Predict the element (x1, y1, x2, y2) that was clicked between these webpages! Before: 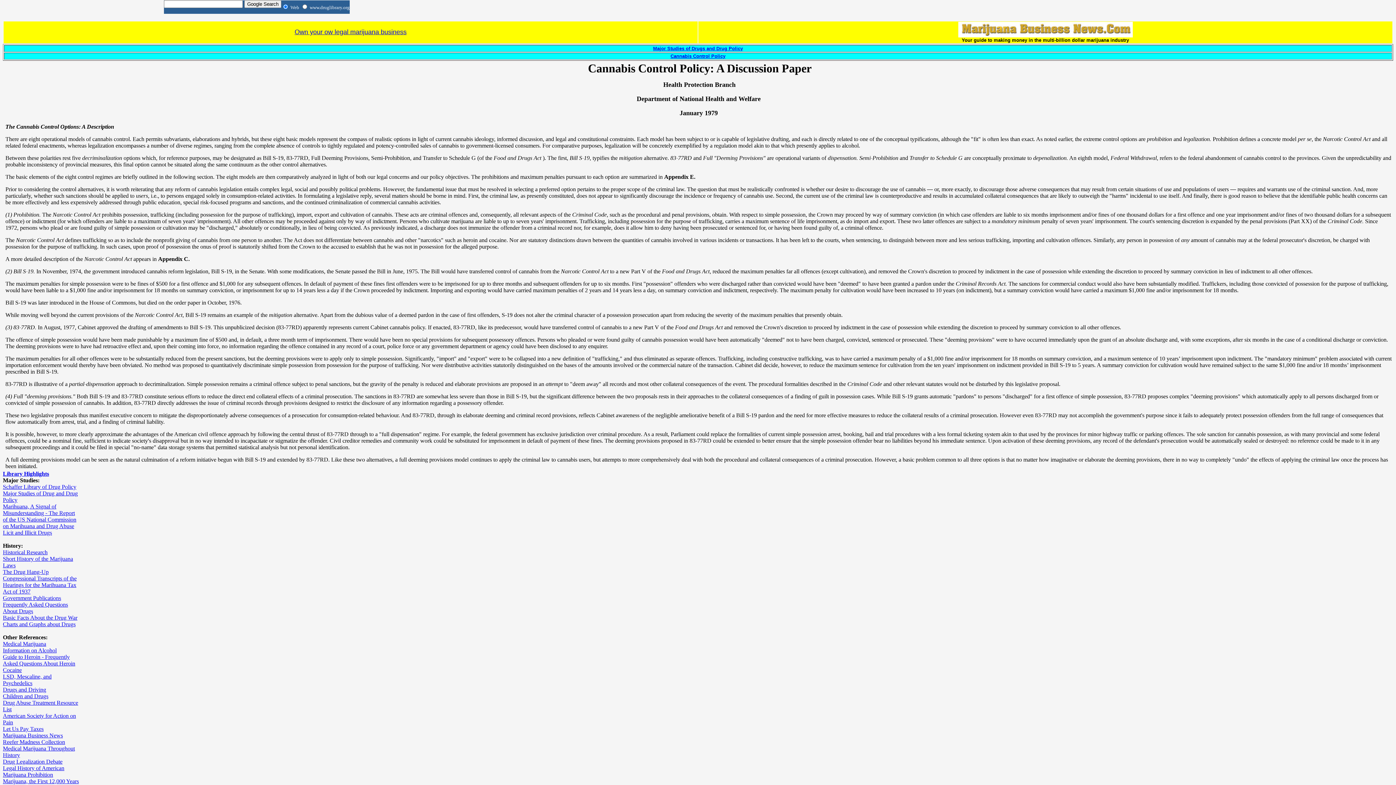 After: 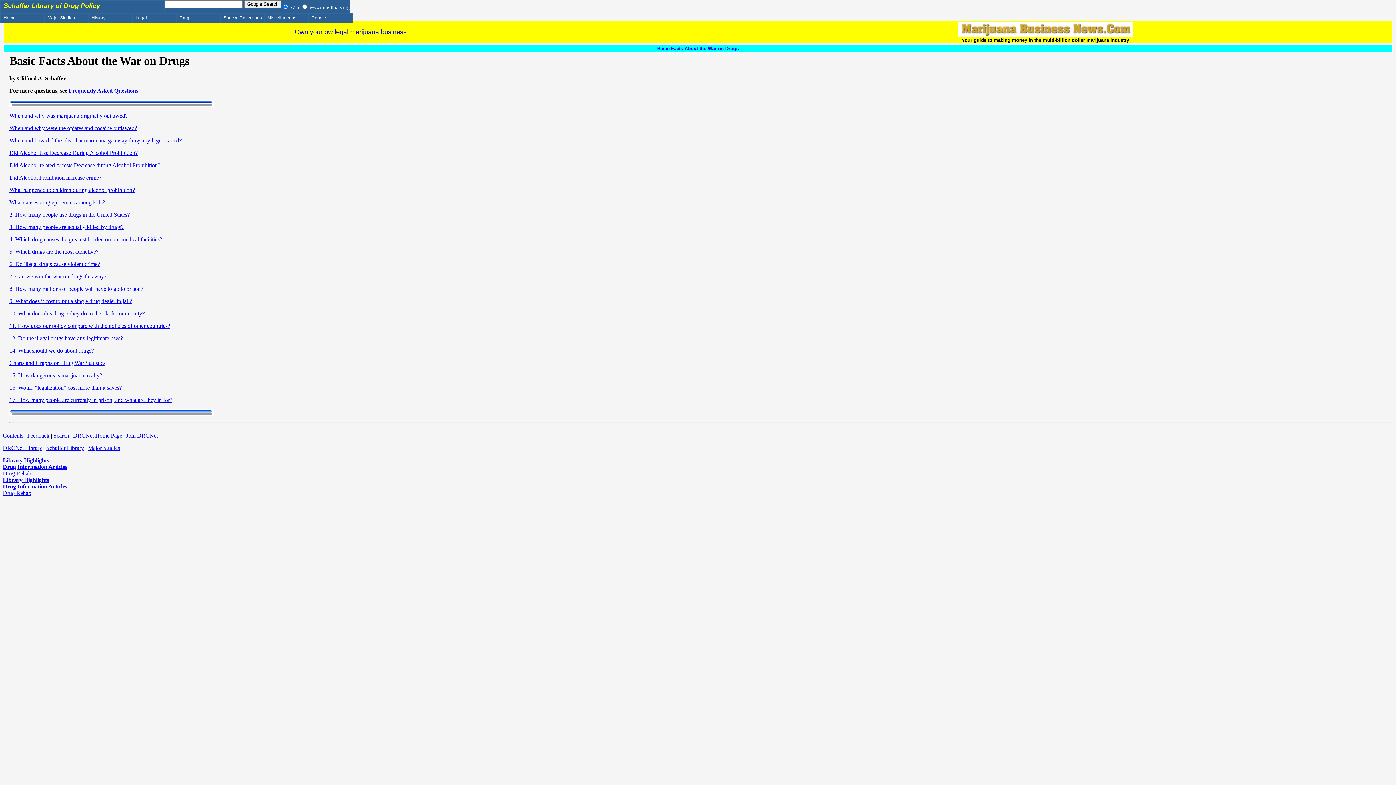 Action: label: Basic Facts About the Drug War bbox: (2, 614, 77, 621)